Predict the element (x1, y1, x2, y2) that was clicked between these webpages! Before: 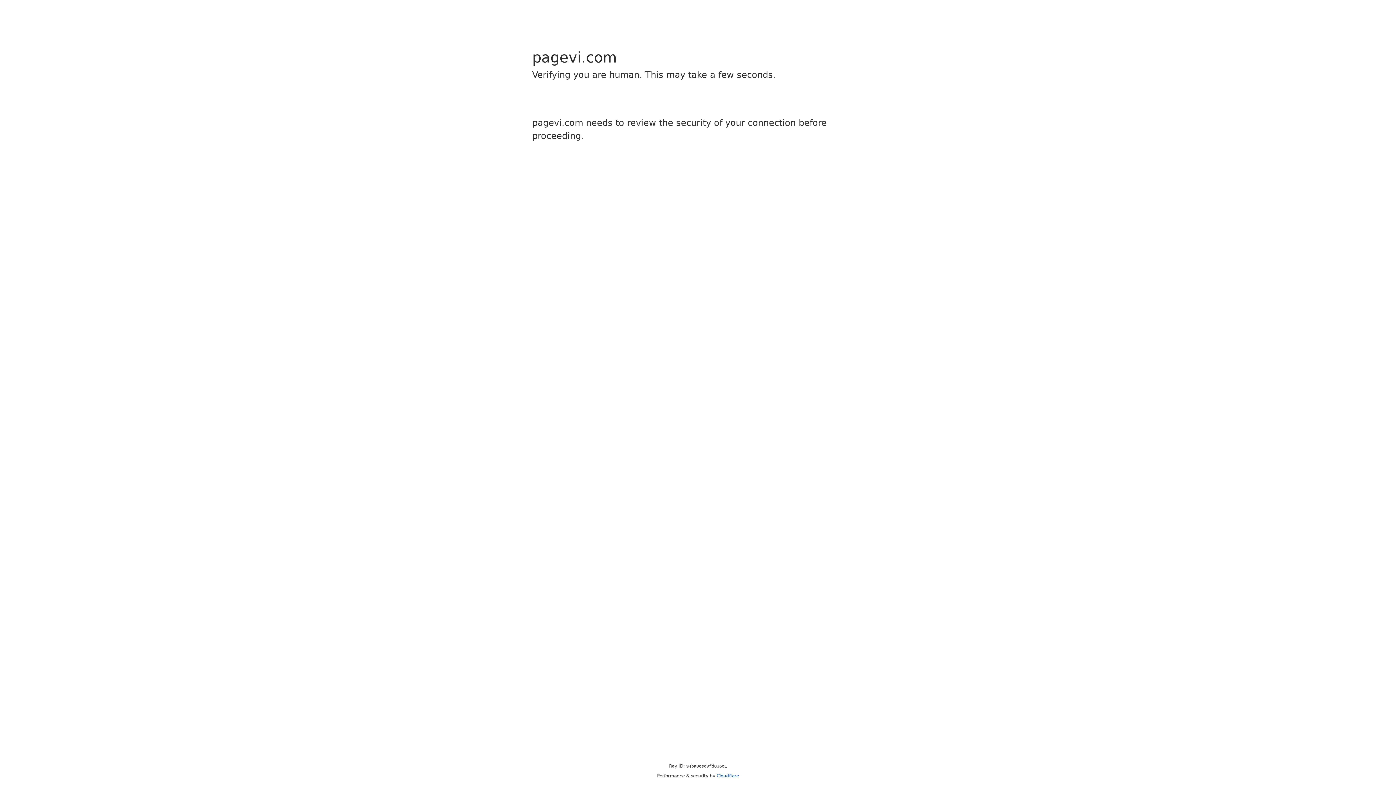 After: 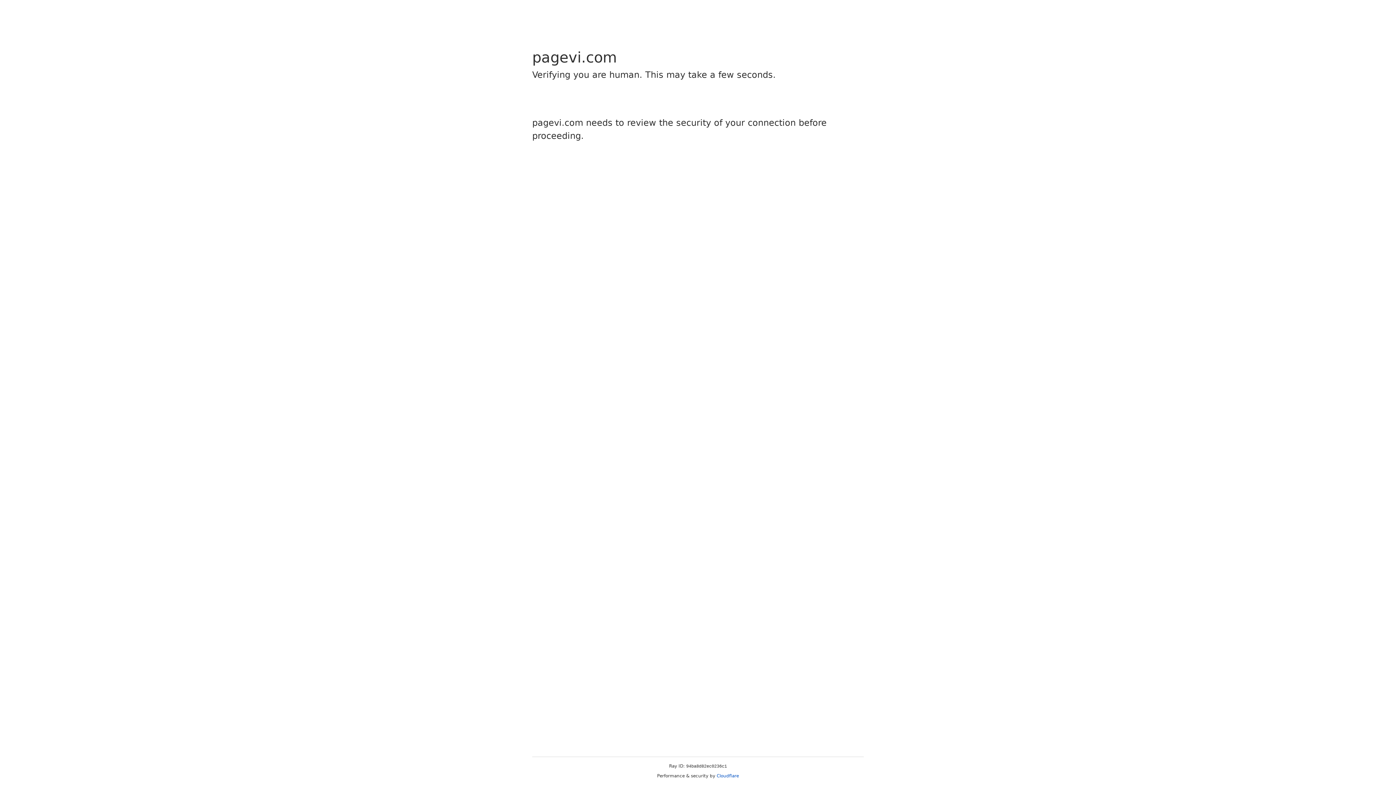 Action: label: Cloudflare bbox: (716, 773, 739, 778)